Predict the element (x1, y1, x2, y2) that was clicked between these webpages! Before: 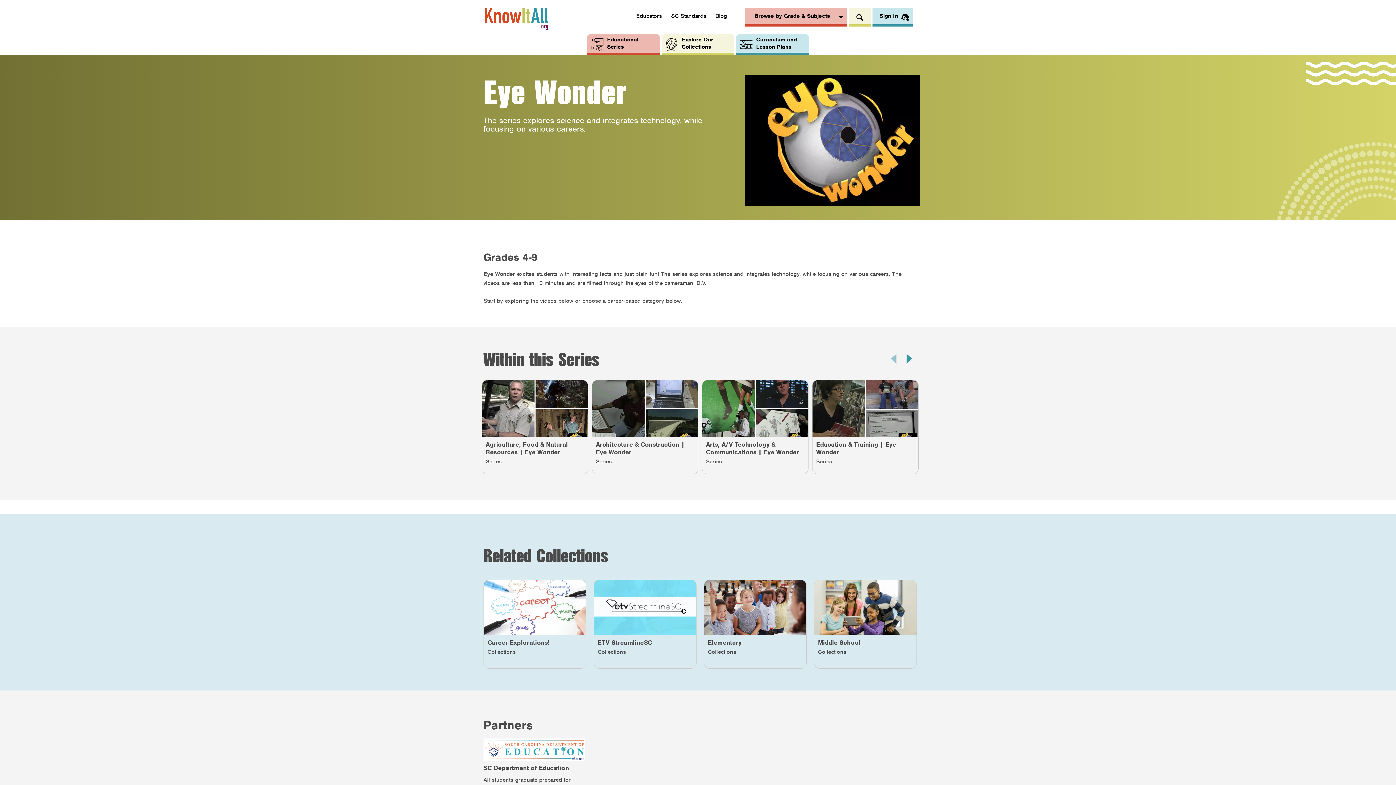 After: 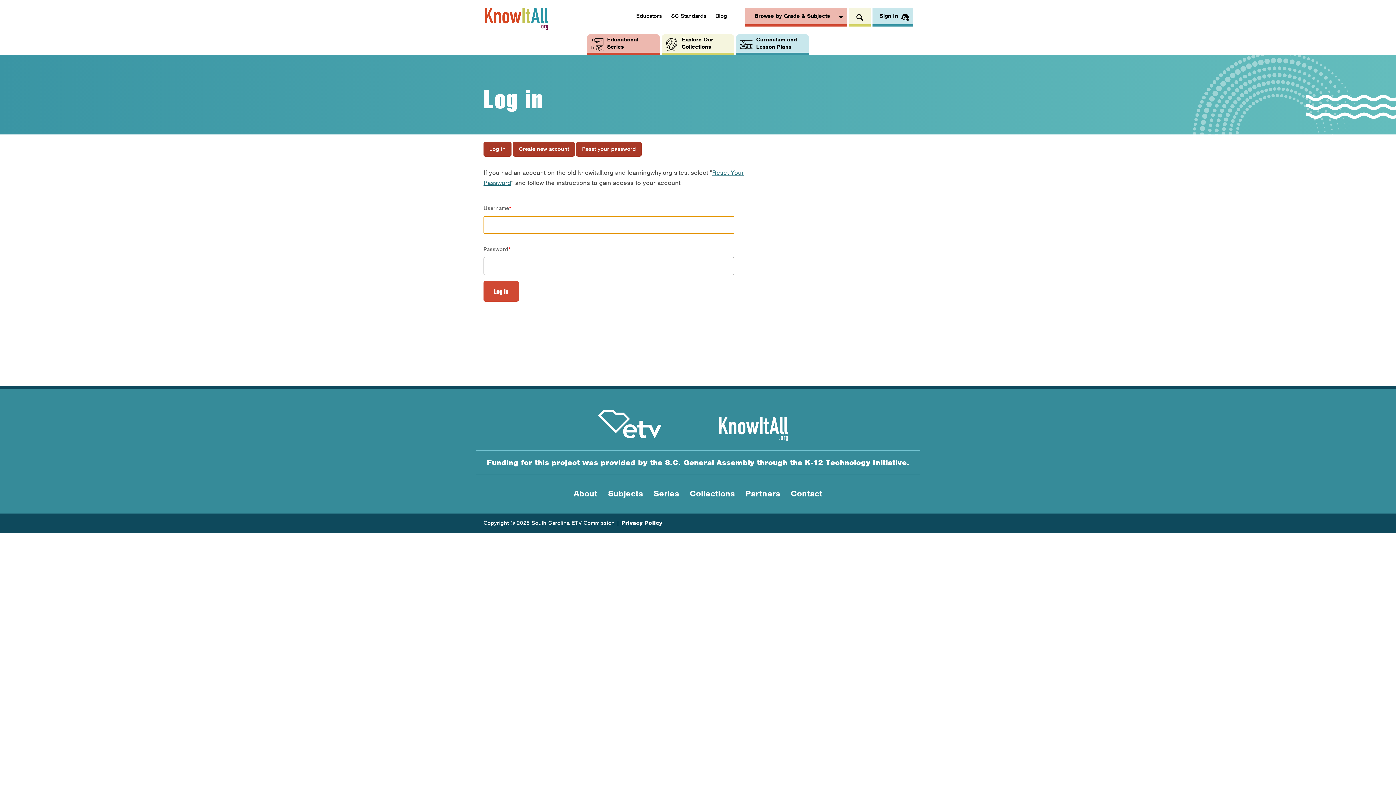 Action: bbox: (872, 8, 912, 26) label: Sign In